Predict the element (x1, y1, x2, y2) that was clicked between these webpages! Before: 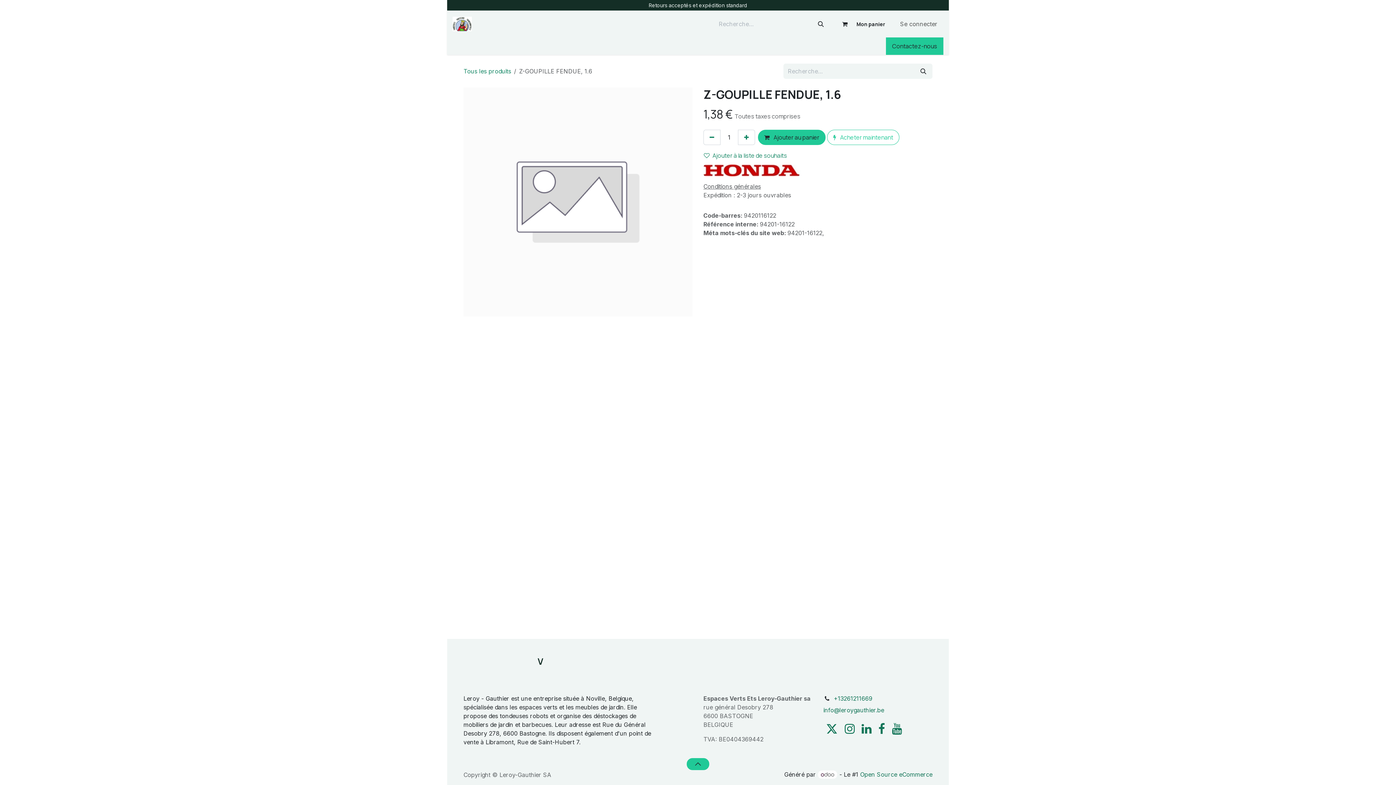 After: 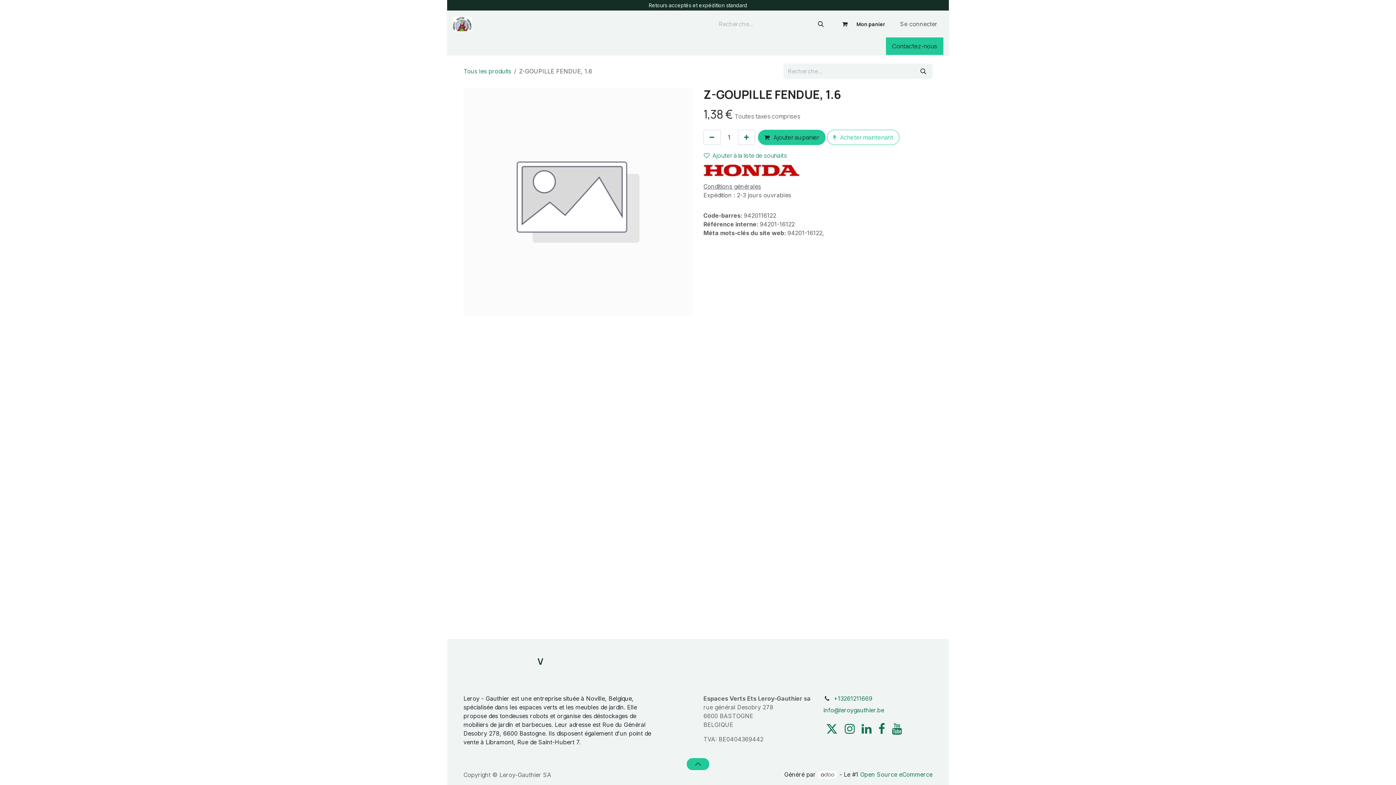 Action: bbox: (890, 722, 903, 736) label: YouTube